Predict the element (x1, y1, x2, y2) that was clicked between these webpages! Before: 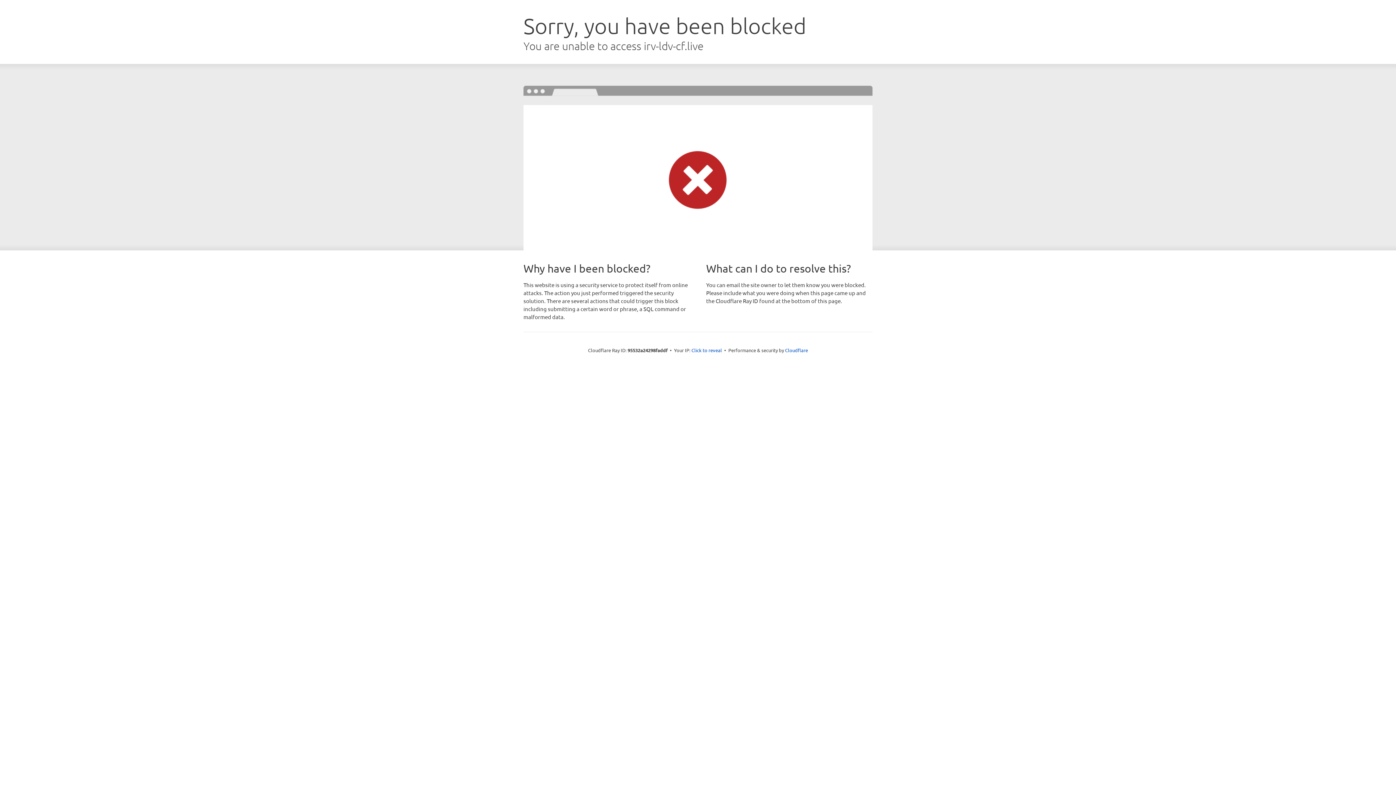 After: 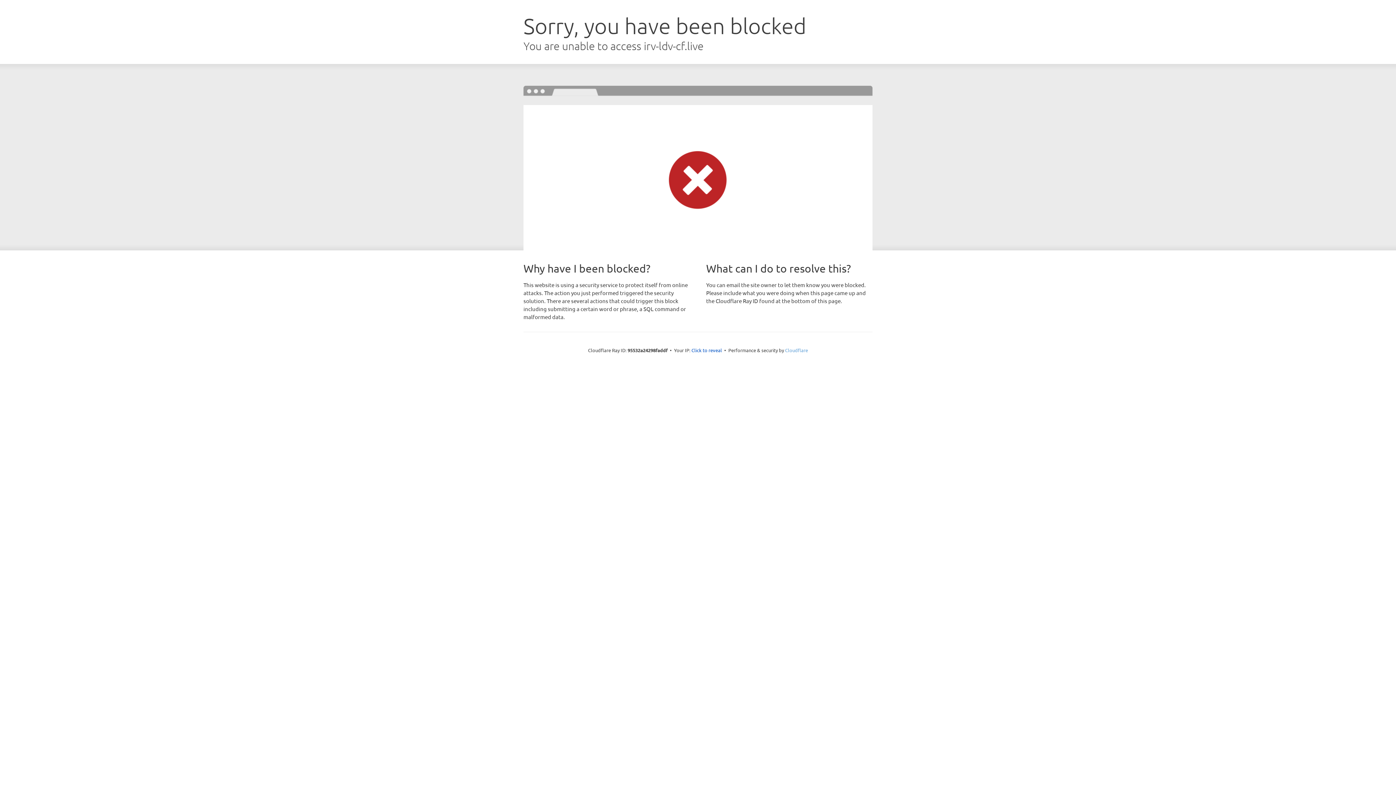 Action: label: Cloudflare bbox: (785, 347, 808, 353)